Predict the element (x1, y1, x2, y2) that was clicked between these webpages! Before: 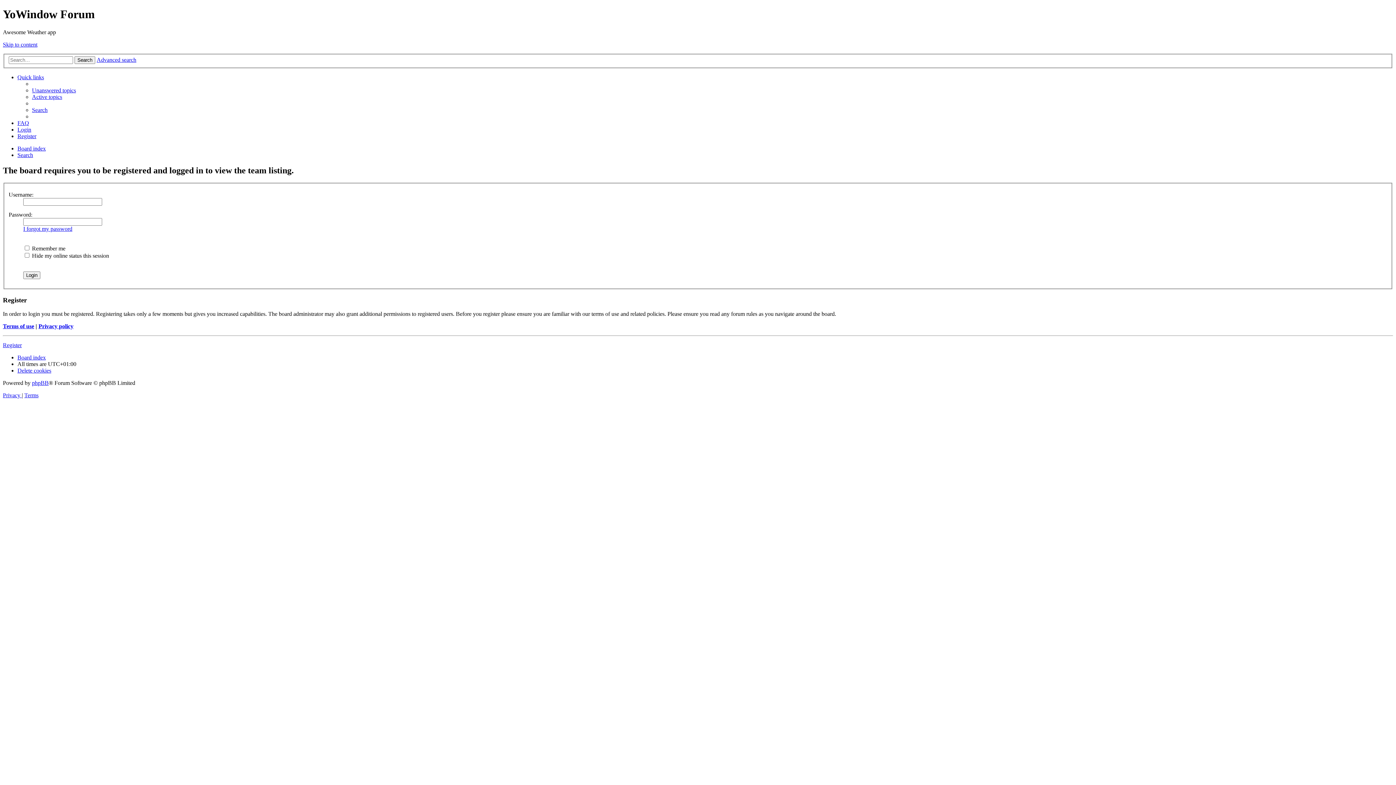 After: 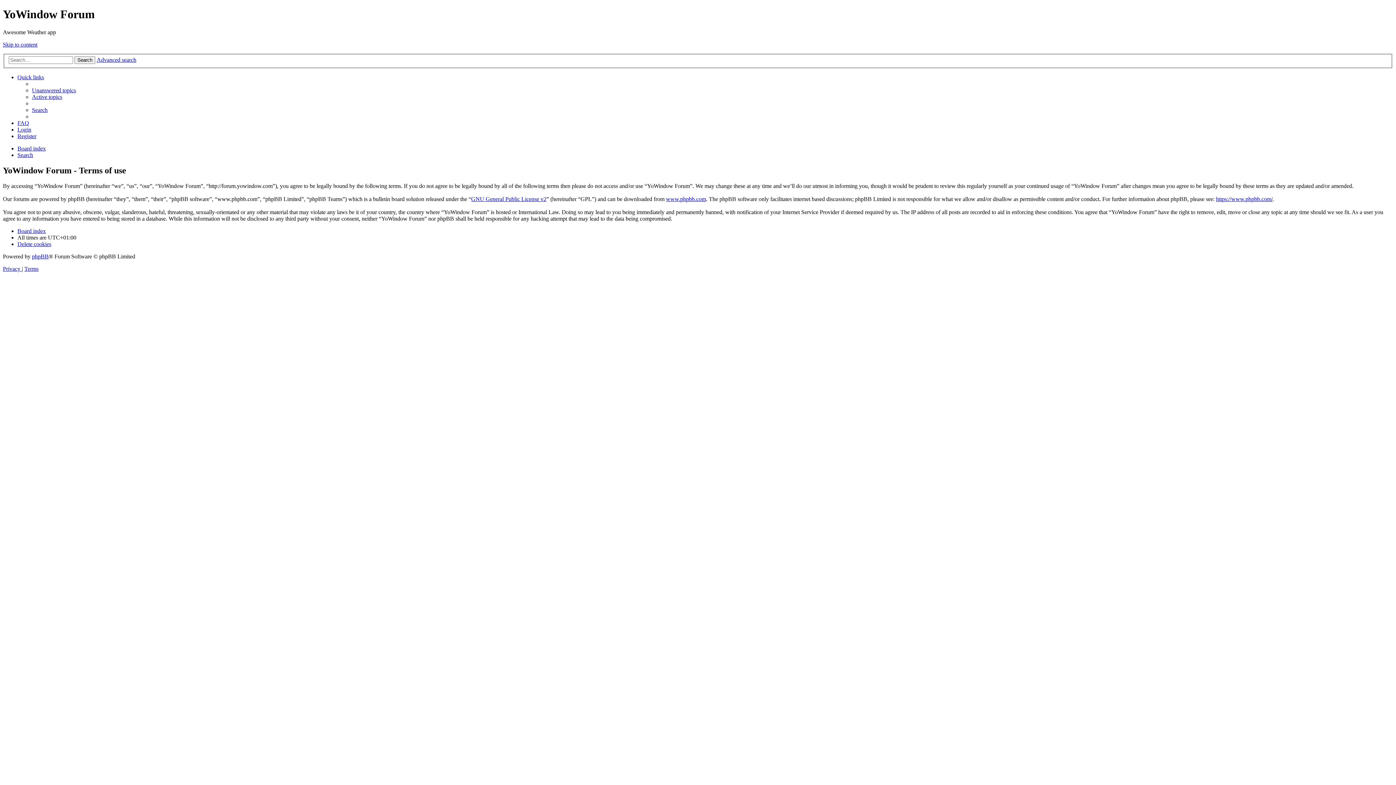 Action: bbox: (2, 323, 34, 329) label: Terms of use